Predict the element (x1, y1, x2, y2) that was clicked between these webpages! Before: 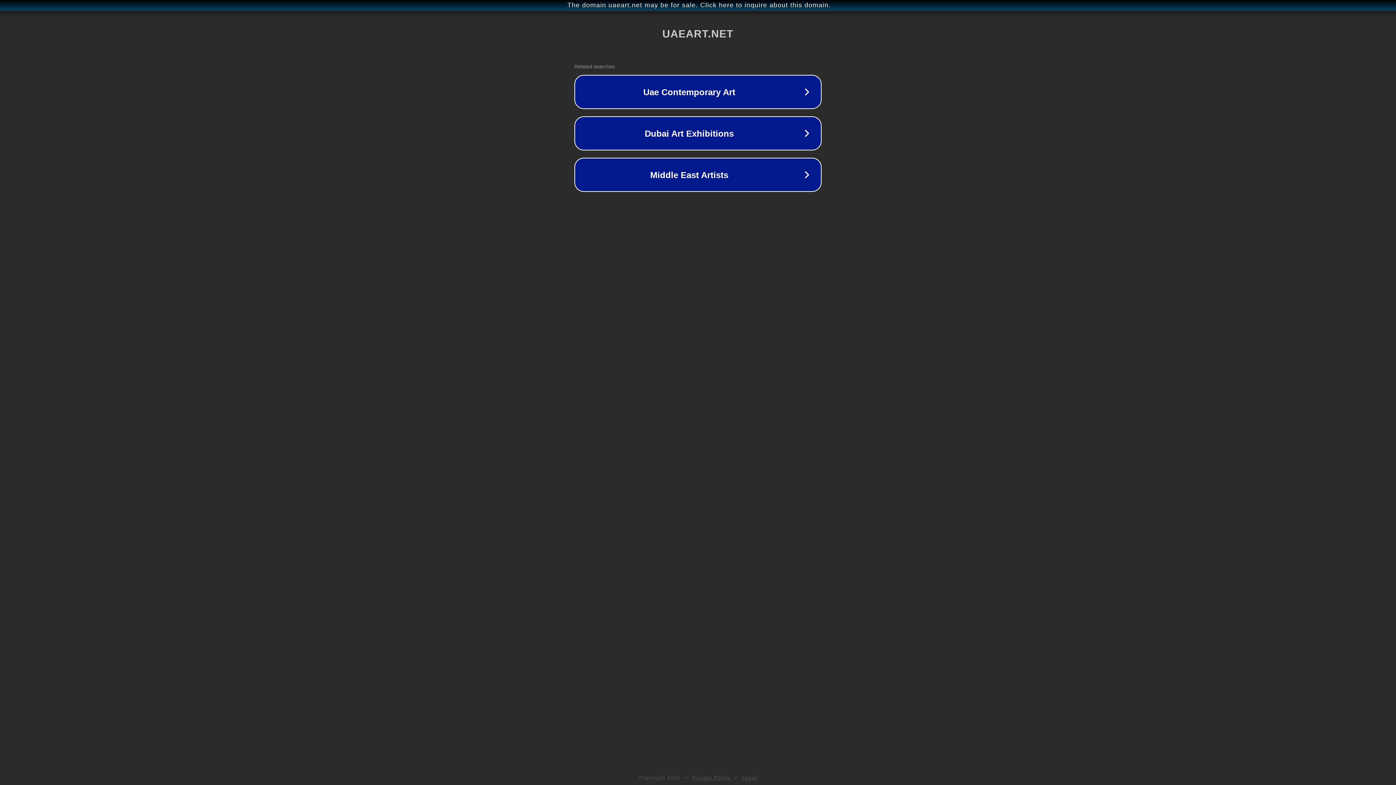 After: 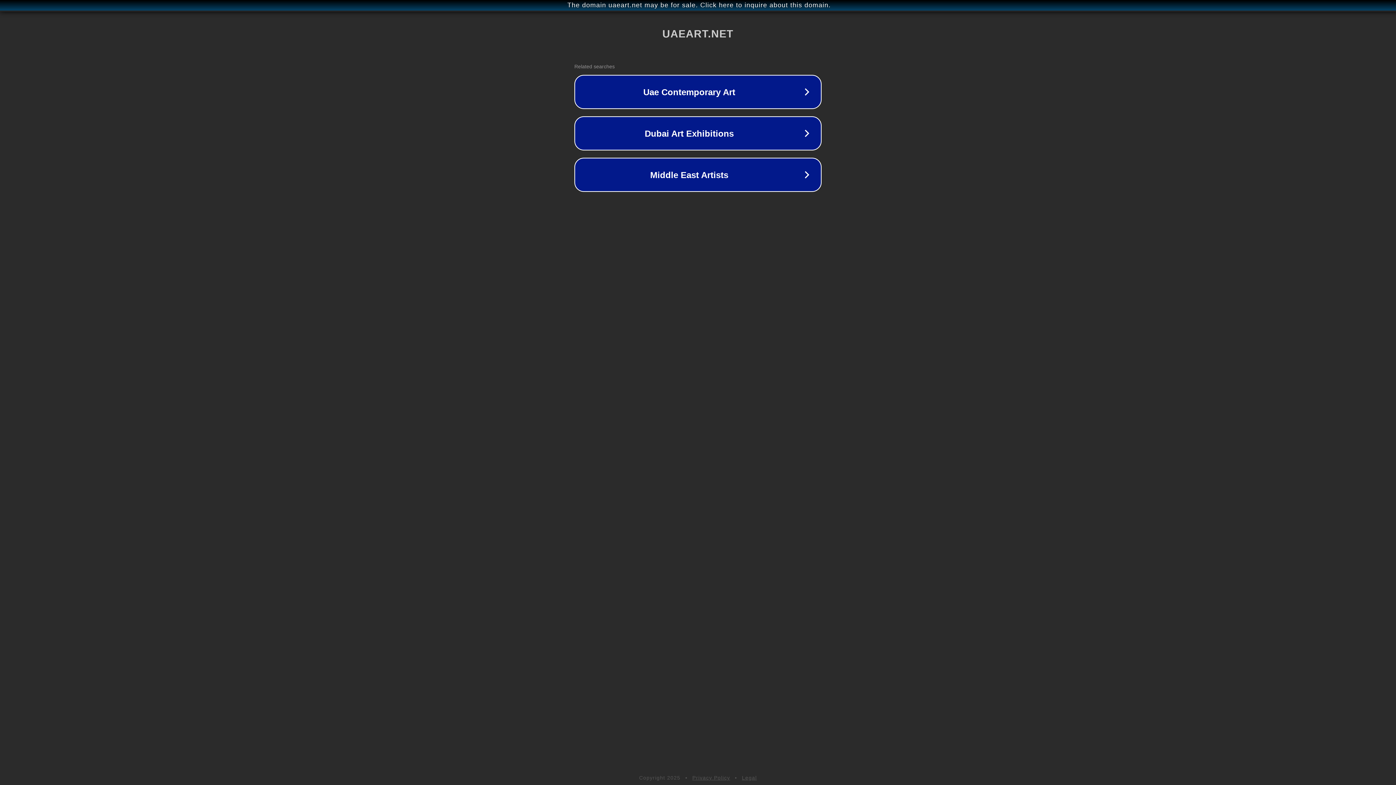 Action: bbox: (692, 775, 730, 781) label: Privacy Policy